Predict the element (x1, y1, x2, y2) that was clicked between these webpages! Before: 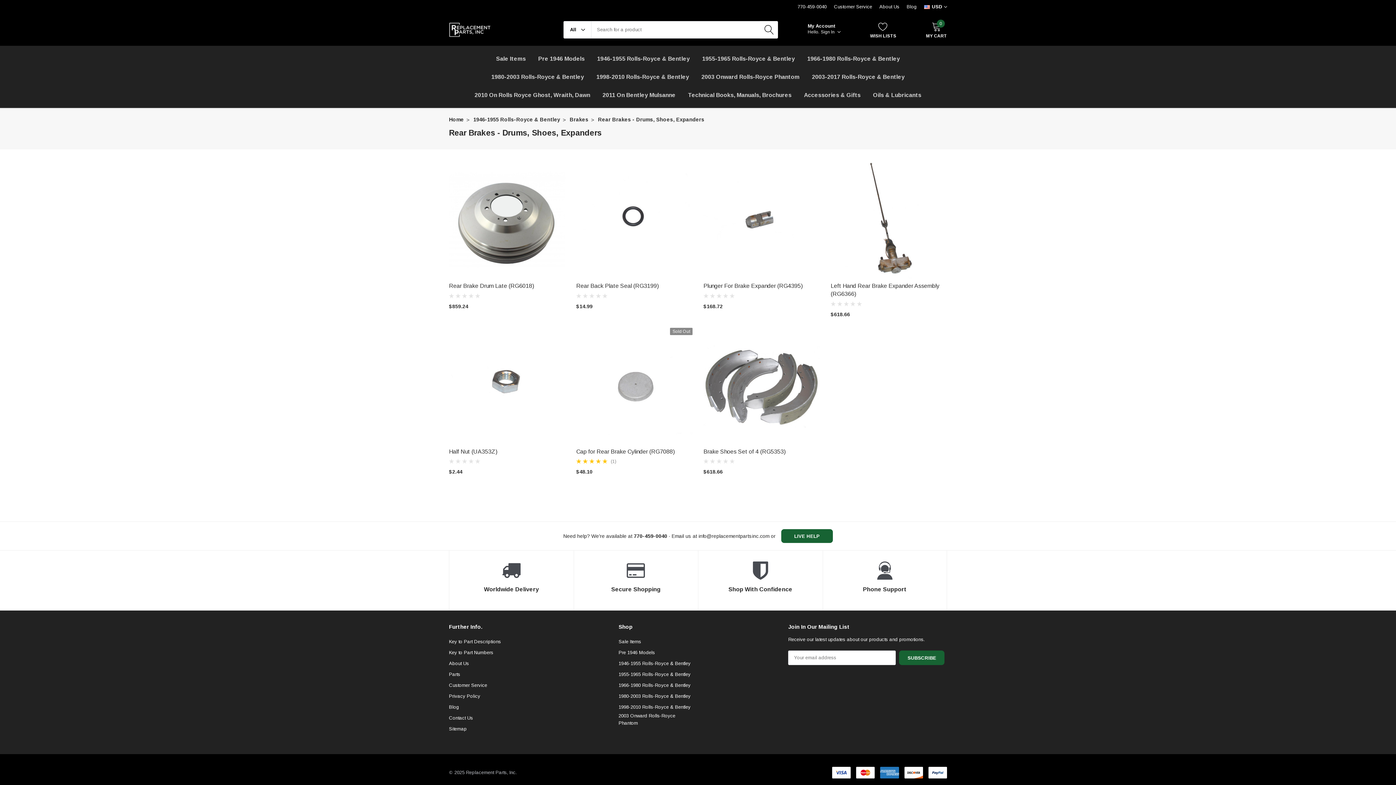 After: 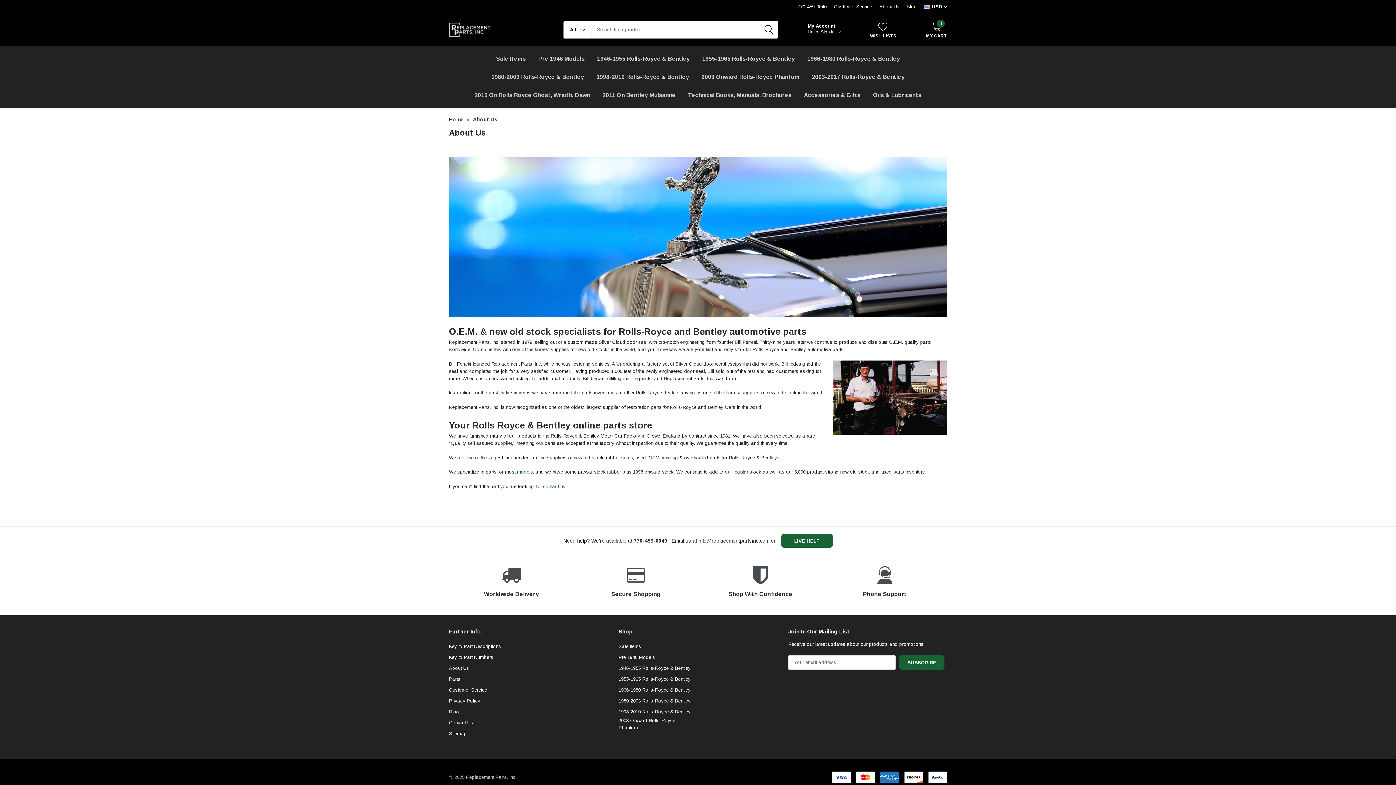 Action: bbox: (879, 0, 899, 13) label: About Us